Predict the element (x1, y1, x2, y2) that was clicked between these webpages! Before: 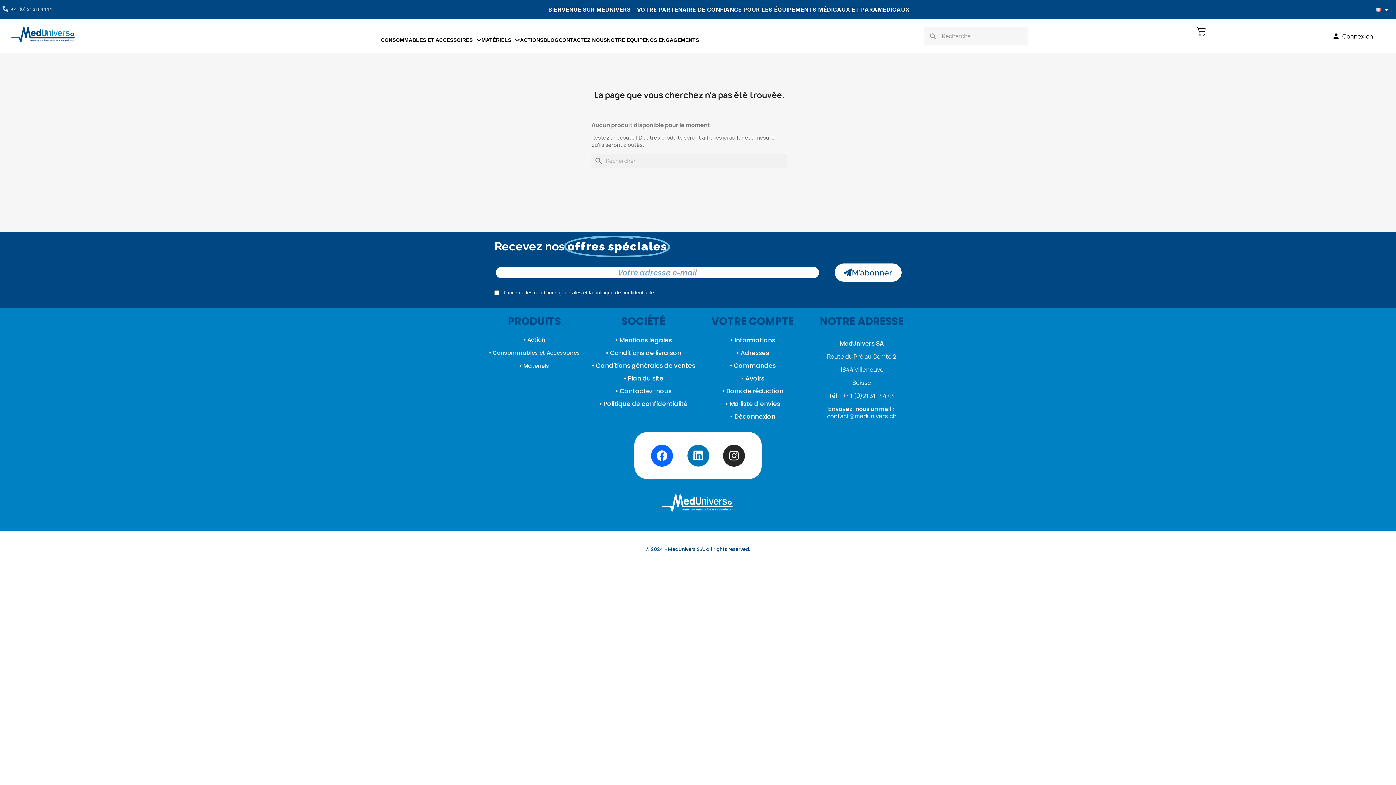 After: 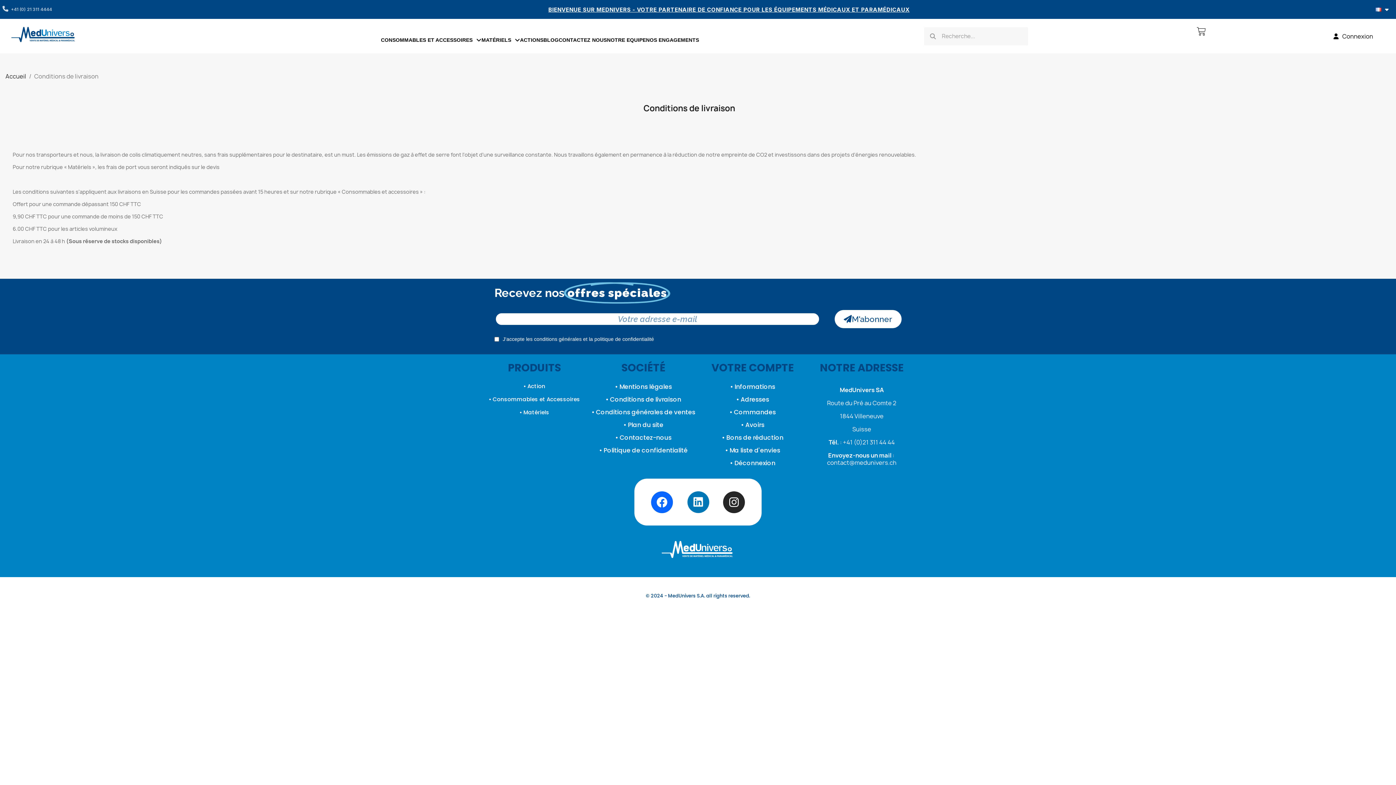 Action: label: • Conditions de livraison bbox: (590, 346, 696, 359)